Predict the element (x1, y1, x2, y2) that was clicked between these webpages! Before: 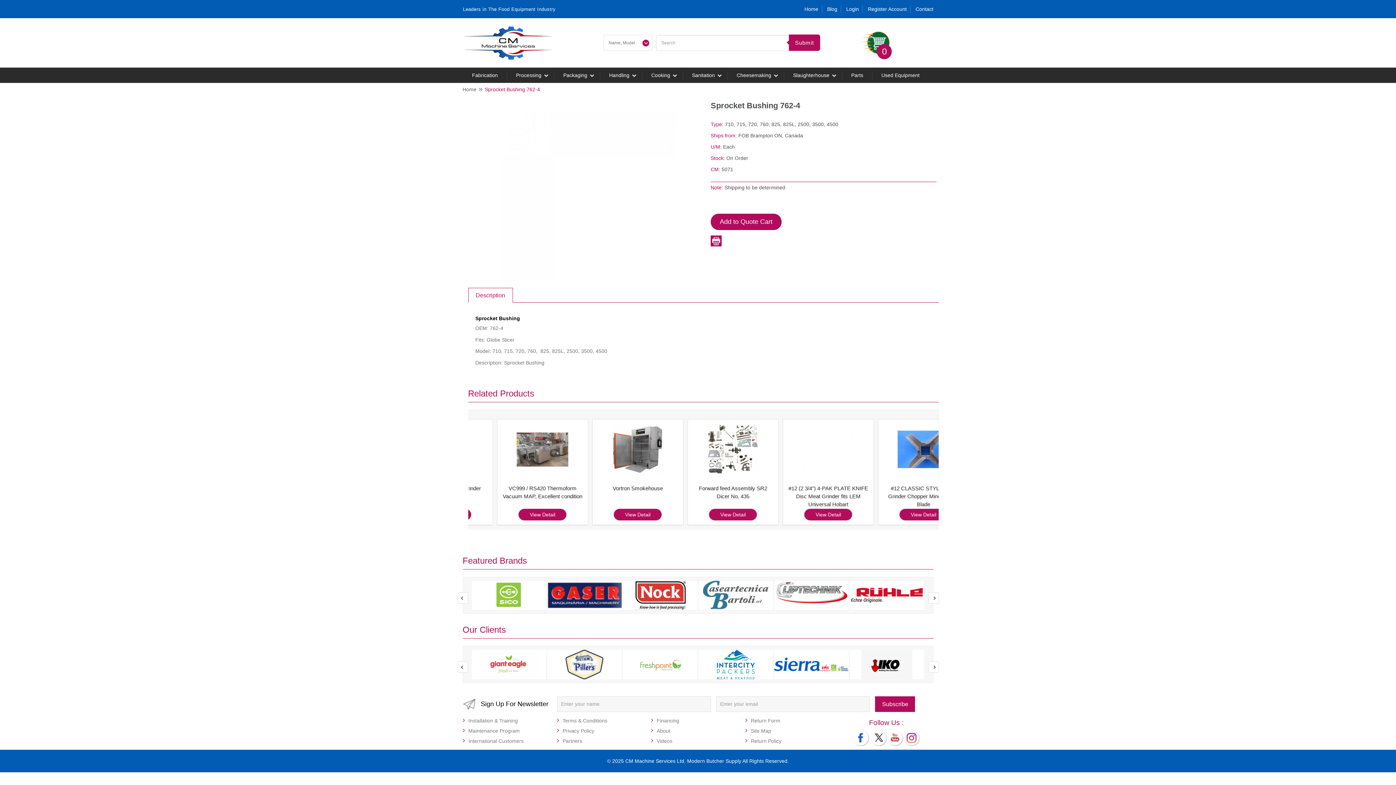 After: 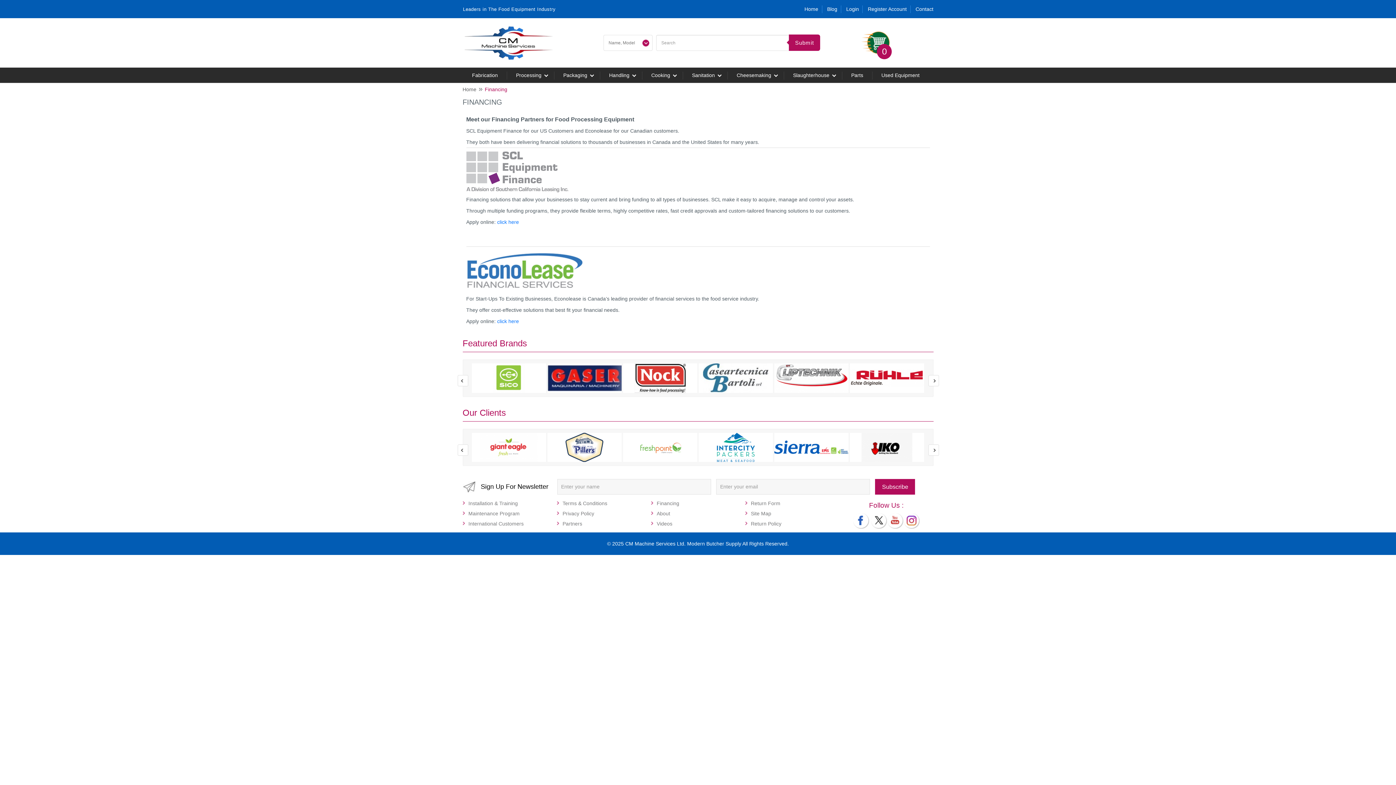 Action: label: Financing bbox: (651, 718, 679, 723)